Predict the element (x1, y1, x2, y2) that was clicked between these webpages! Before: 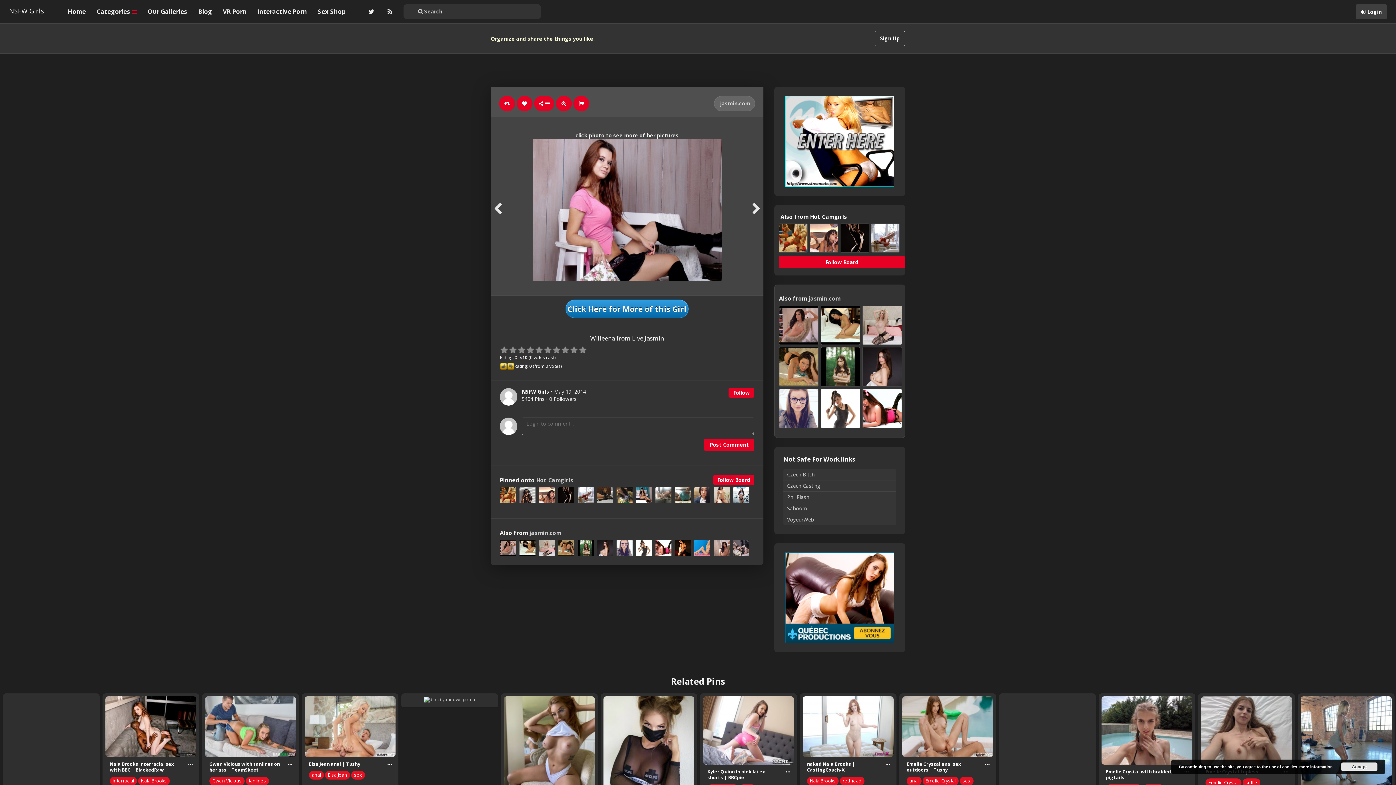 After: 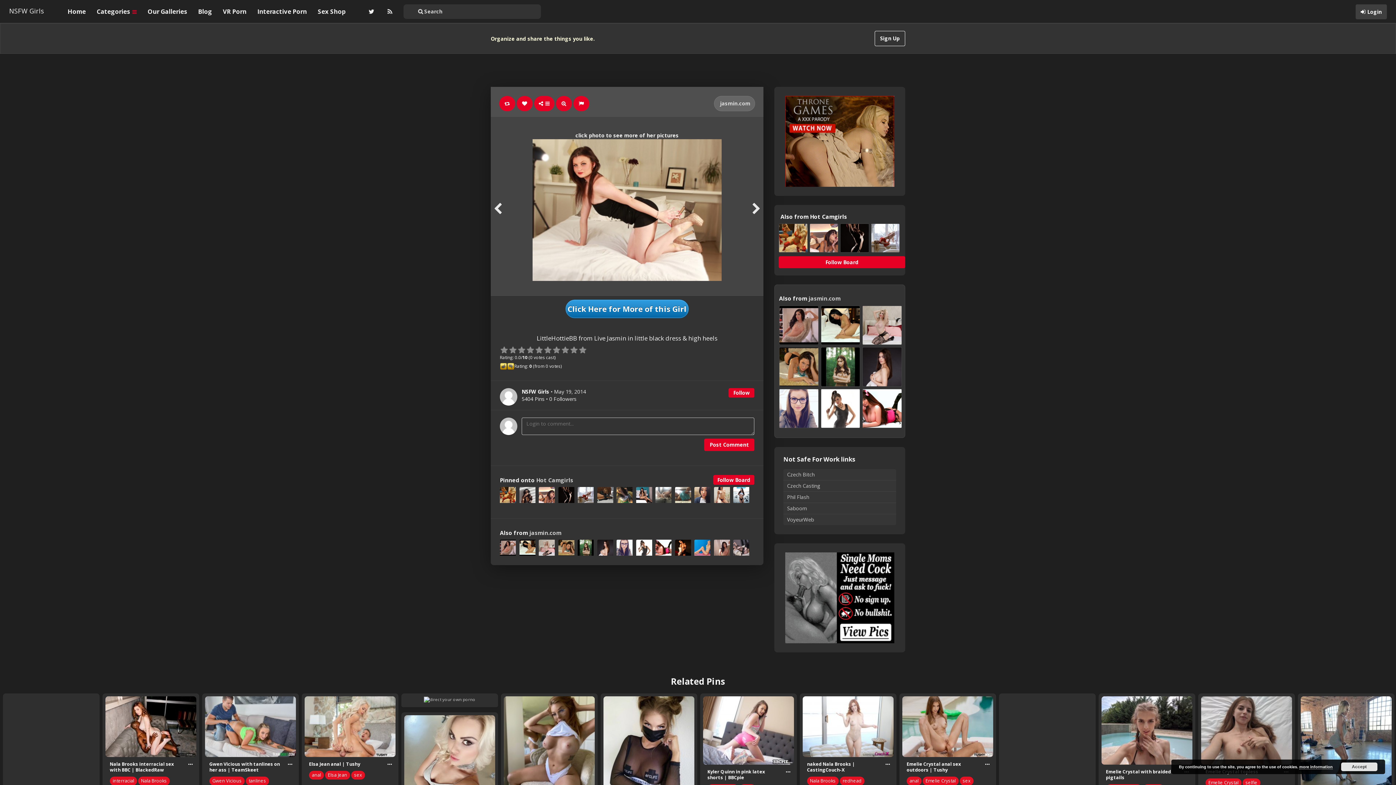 Action: bbox: (752, 202, 760, 215)